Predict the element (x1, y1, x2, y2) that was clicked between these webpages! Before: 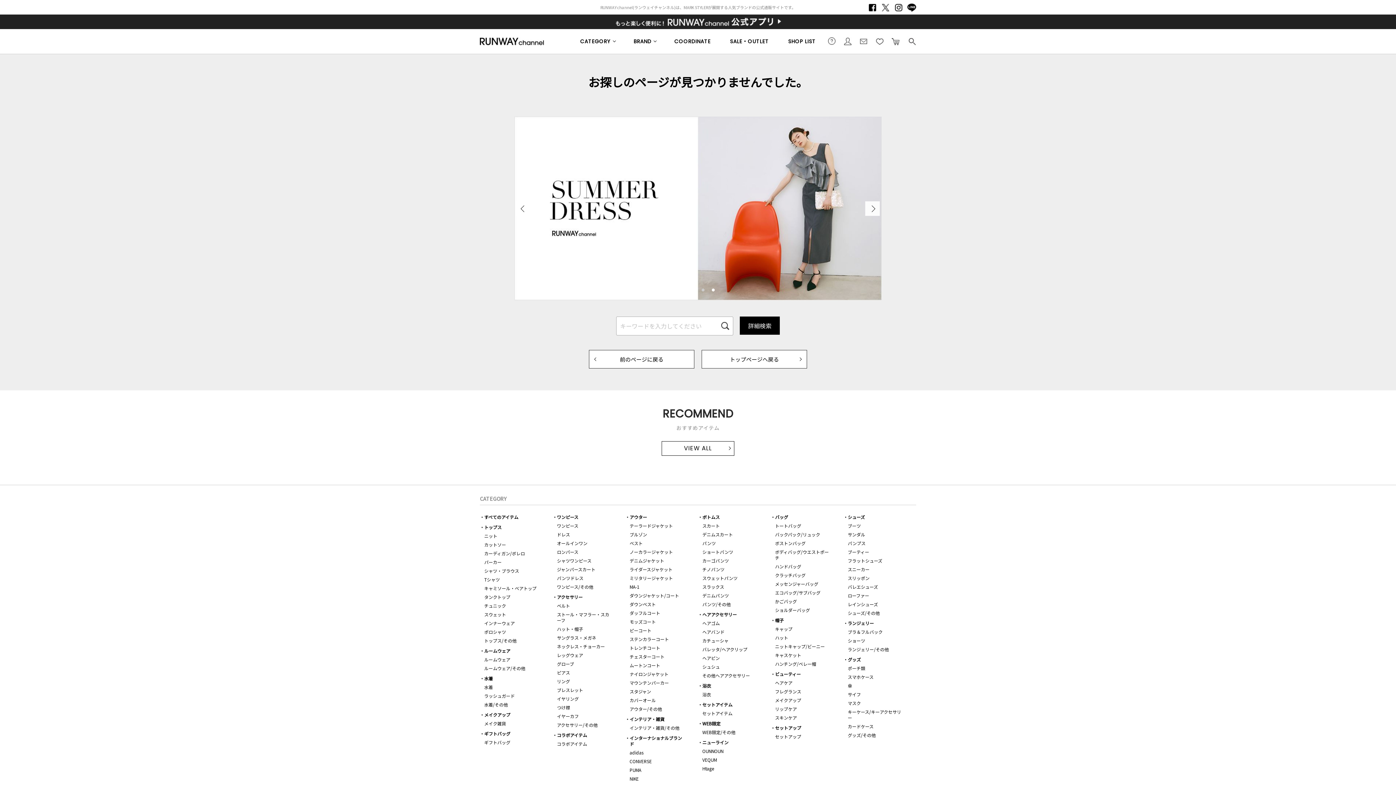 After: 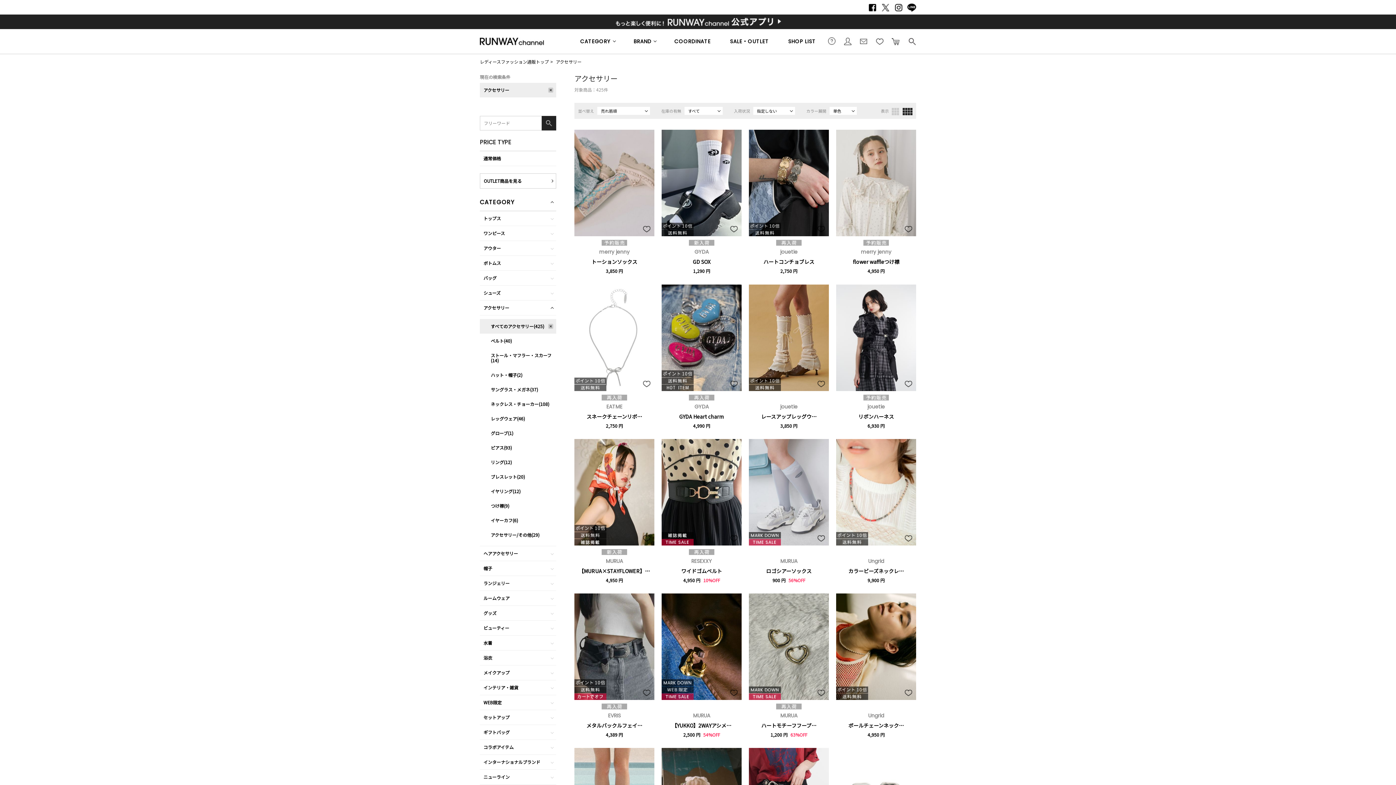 Action: label: アクセサリー bbox: (557, 594, 582, 600)